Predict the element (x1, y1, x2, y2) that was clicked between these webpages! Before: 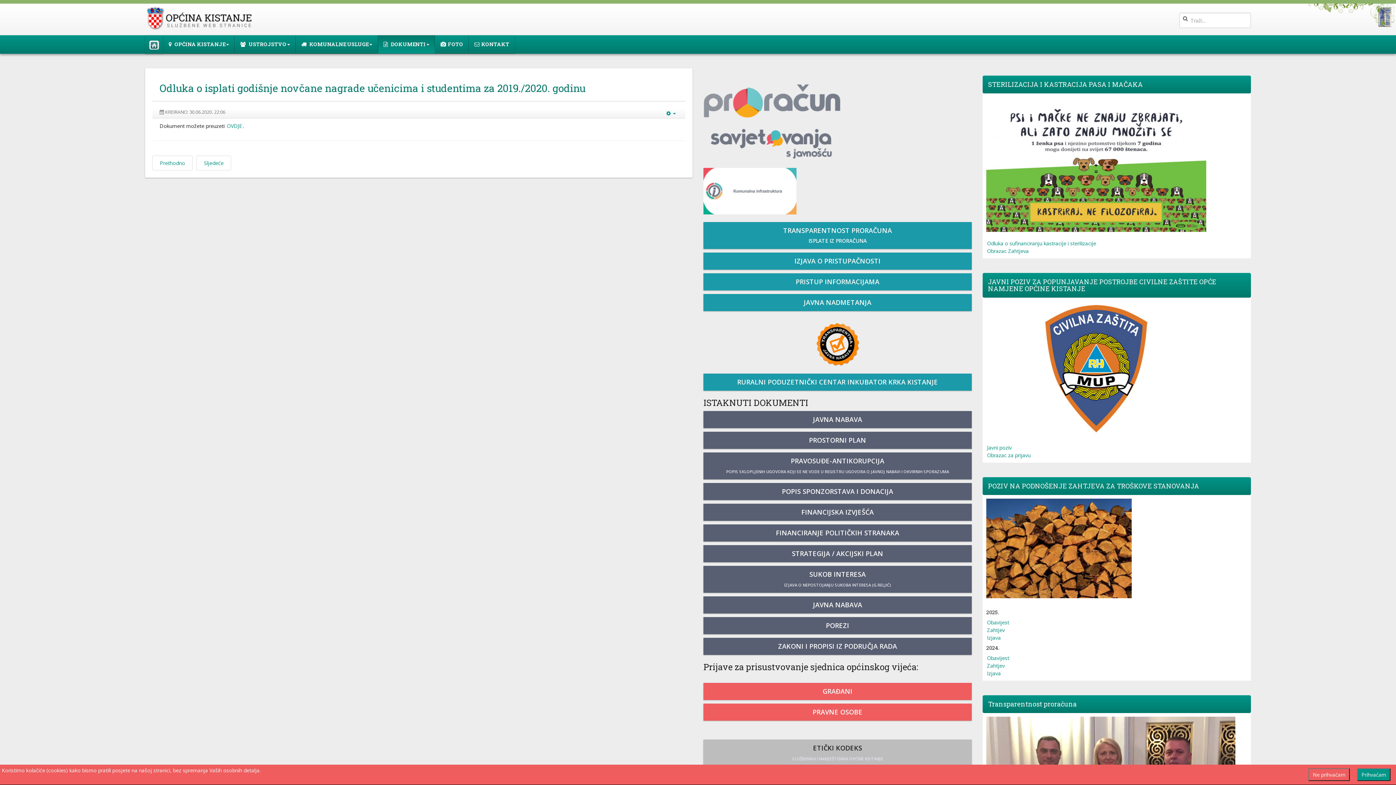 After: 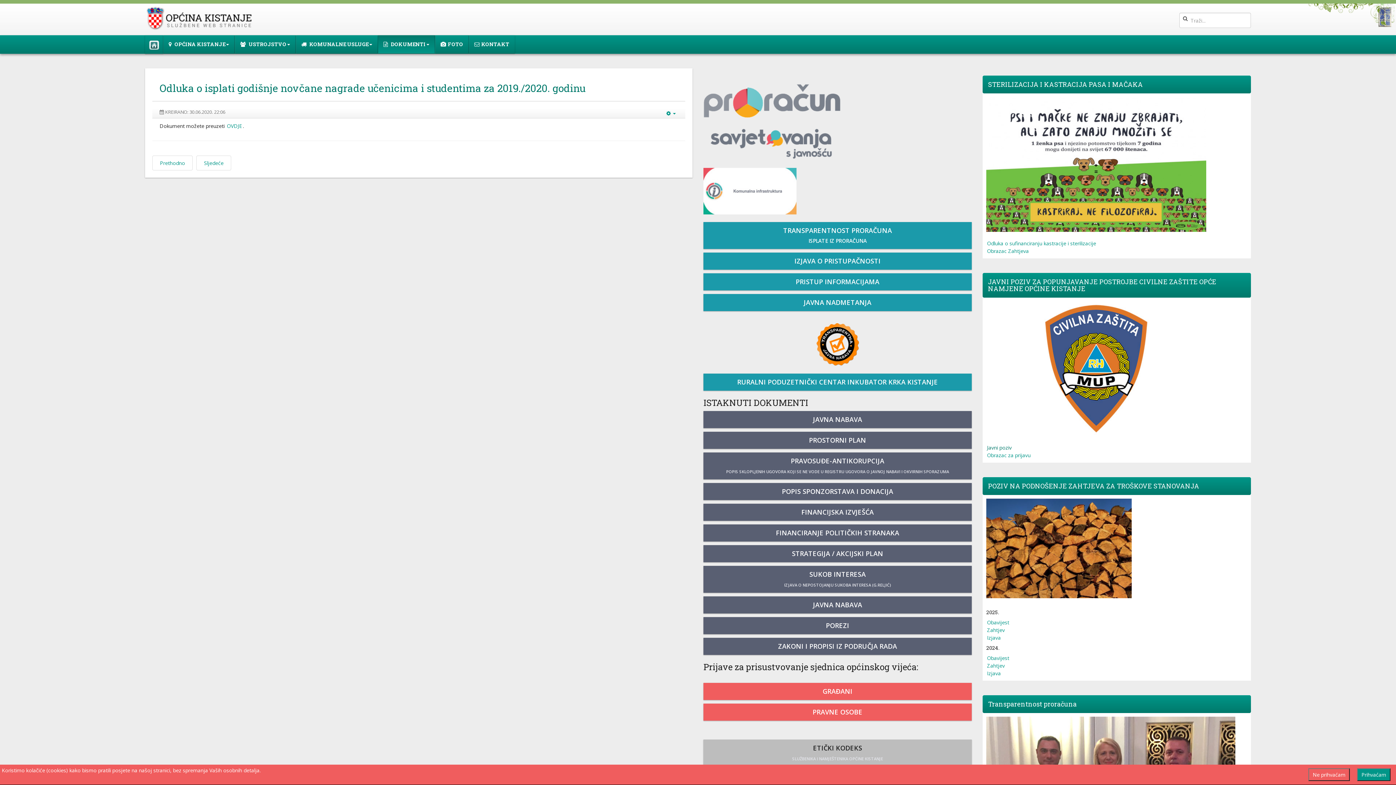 Action: bbox: (986, 443, 1012, 452) label: Javni poziv